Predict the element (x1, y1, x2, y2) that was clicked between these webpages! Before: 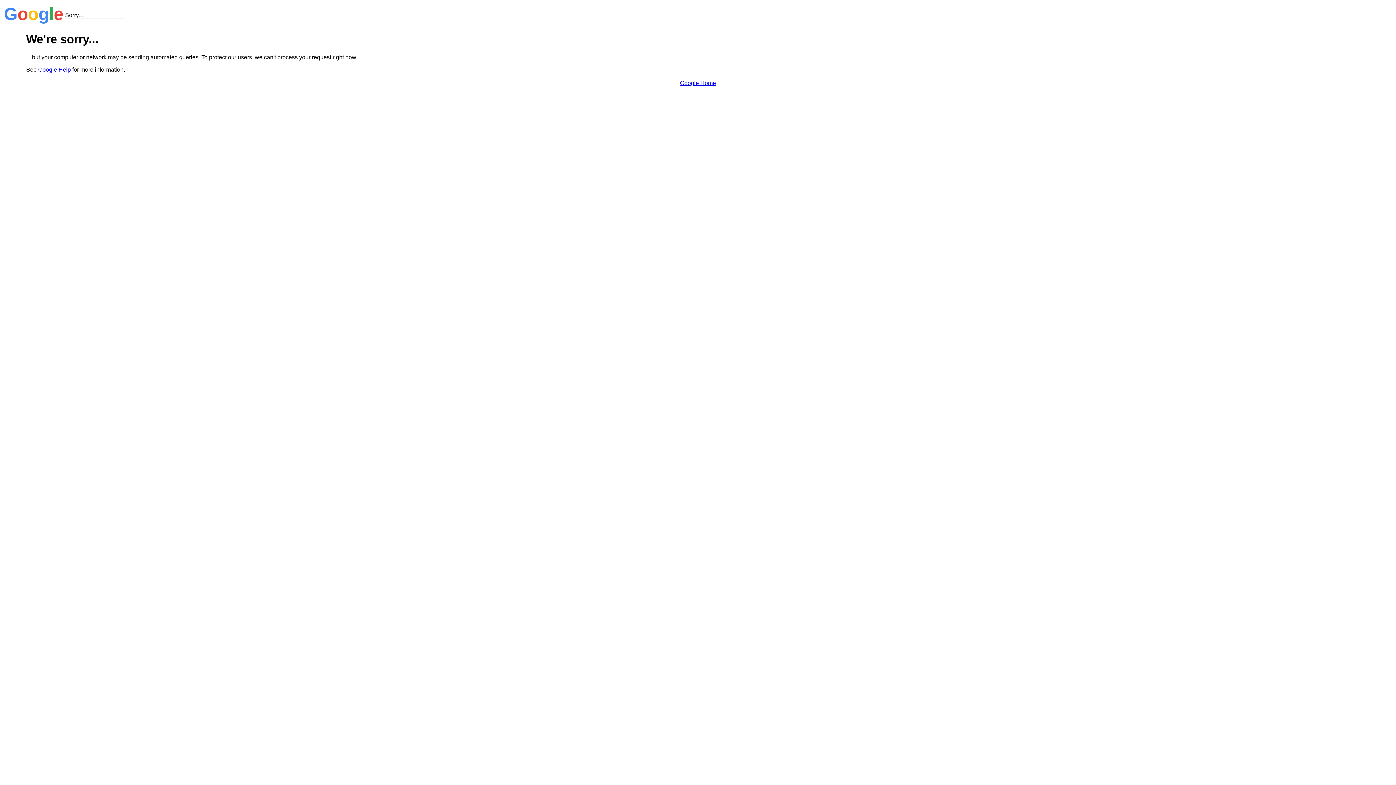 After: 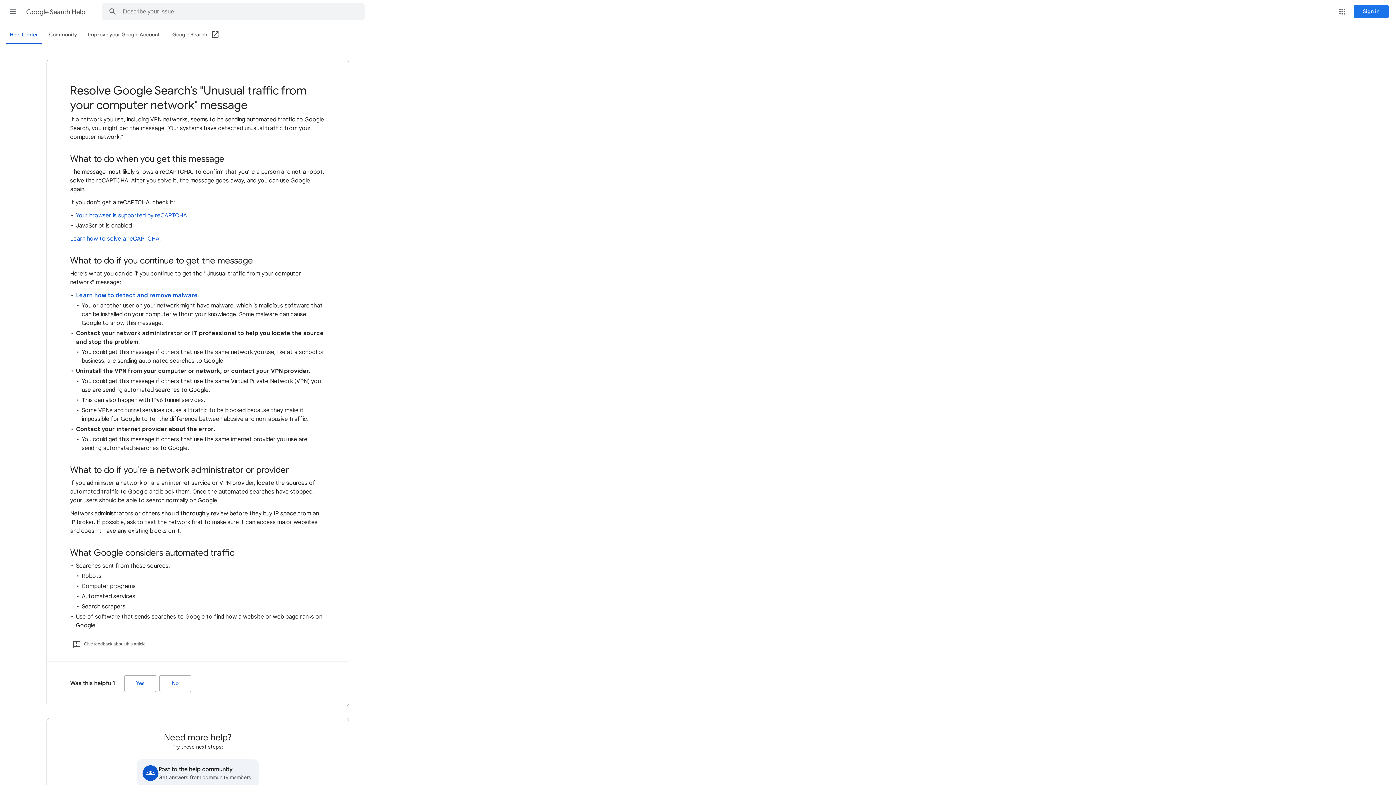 Action: bbox: (38, 66, 70, 72) label: Google Help